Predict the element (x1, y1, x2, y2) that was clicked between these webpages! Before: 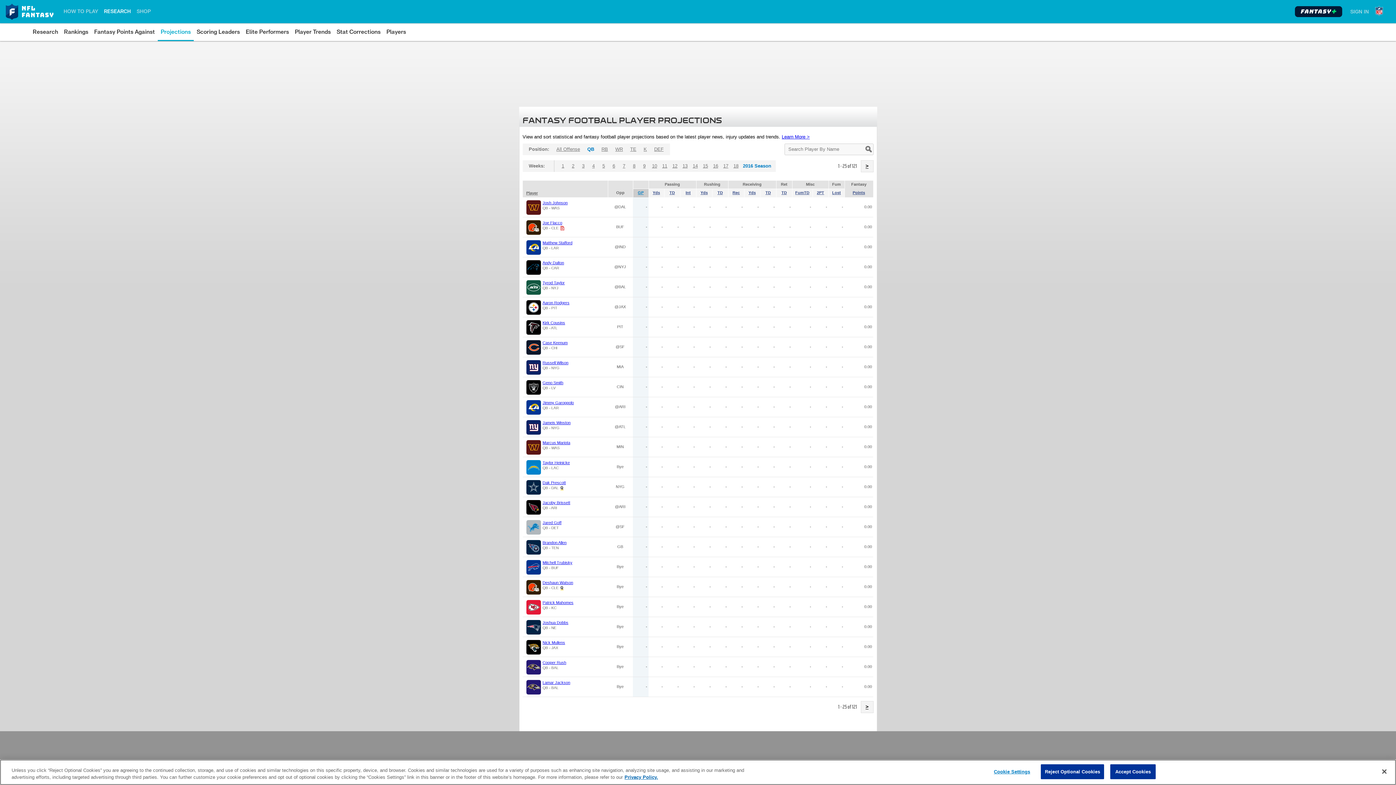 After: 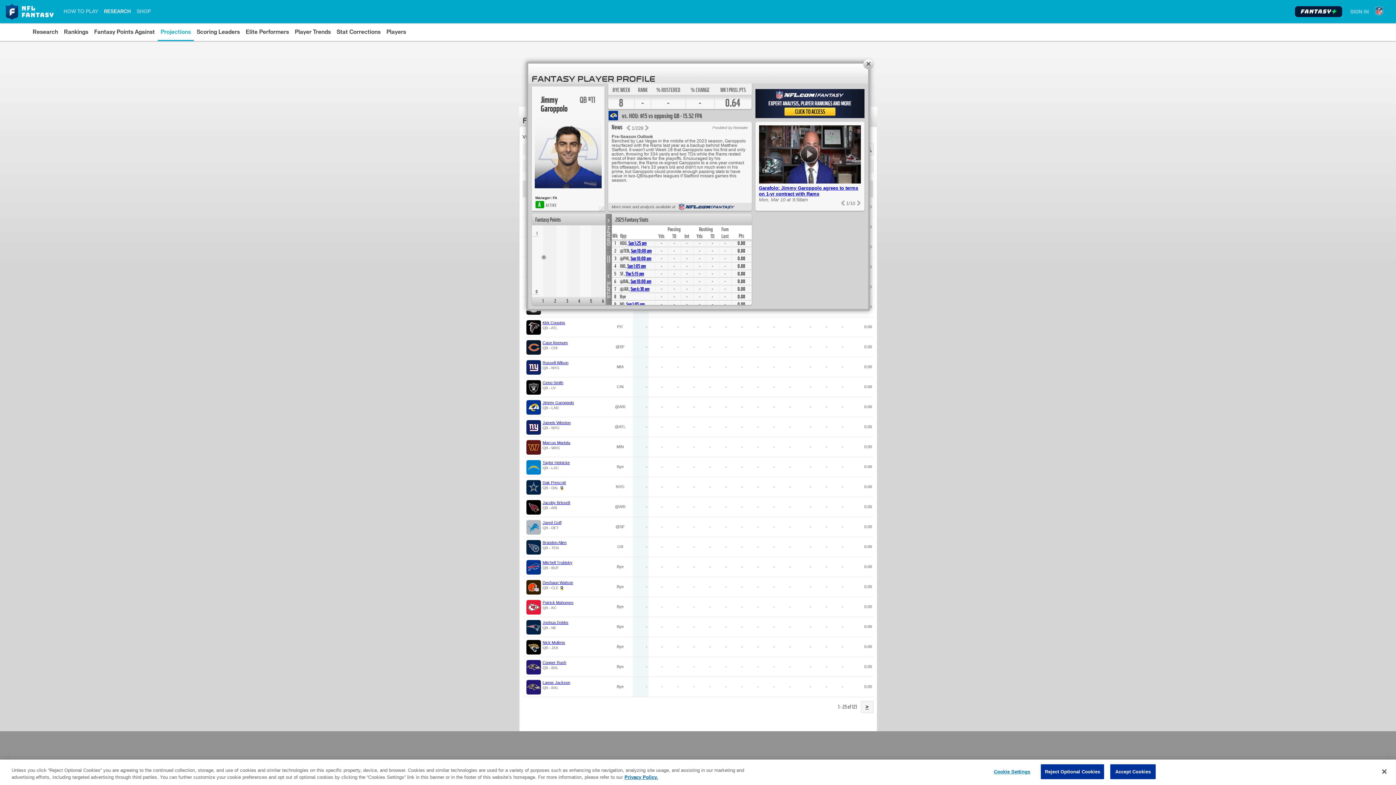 Action: bbox: (542, 400, 574, 405) label: Jimmy Garoppolo